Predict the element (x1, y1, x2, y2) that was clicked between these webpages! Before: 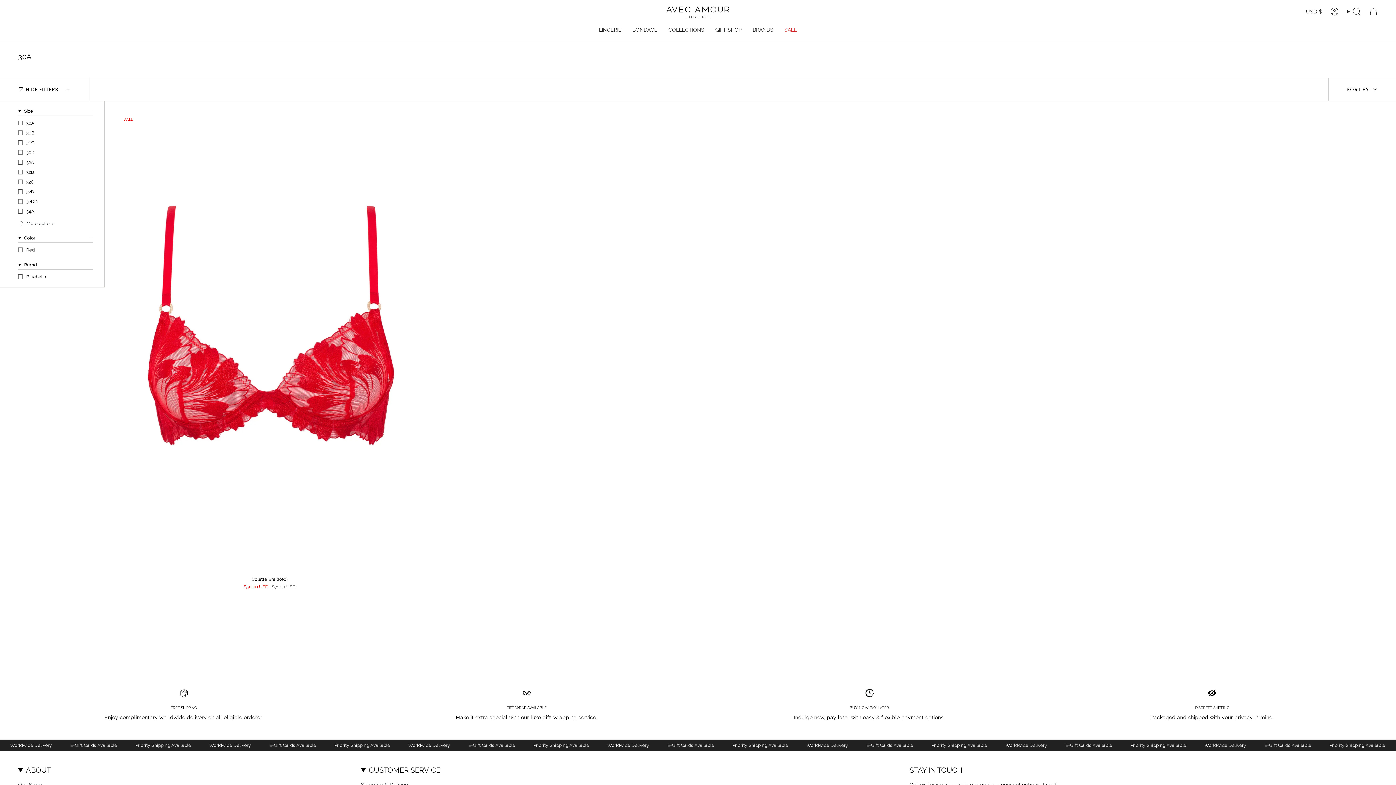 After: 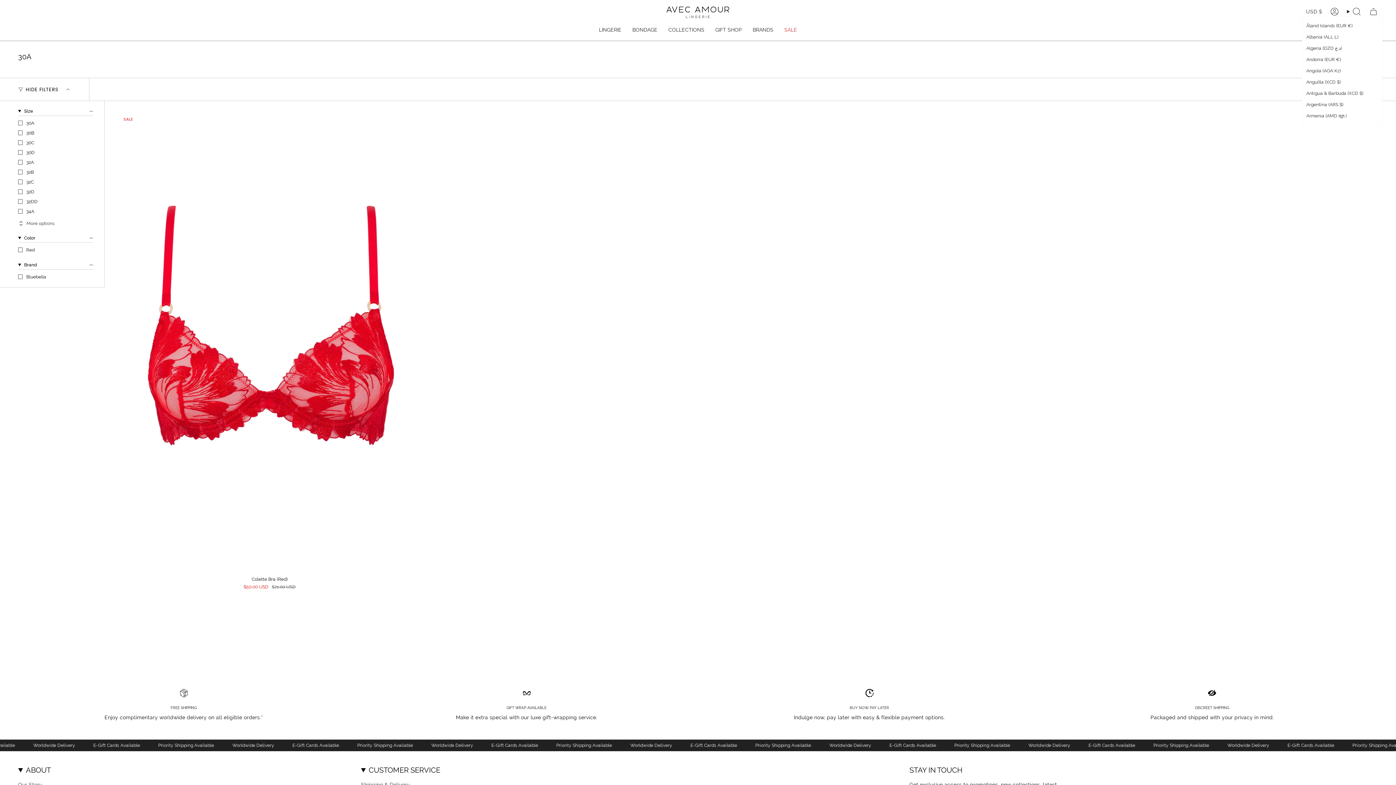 Action: label: USD $ bbox: (1302, 7, 1326, 16)